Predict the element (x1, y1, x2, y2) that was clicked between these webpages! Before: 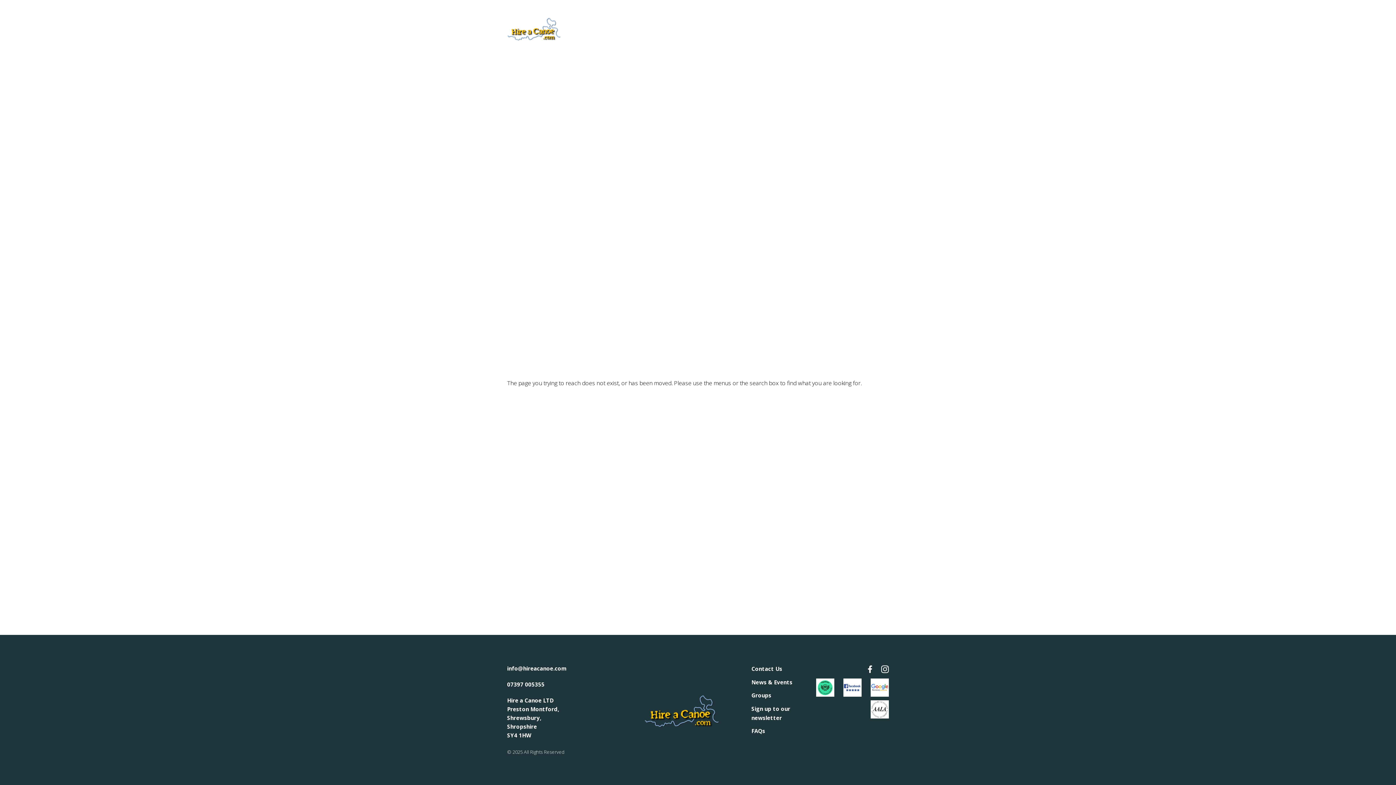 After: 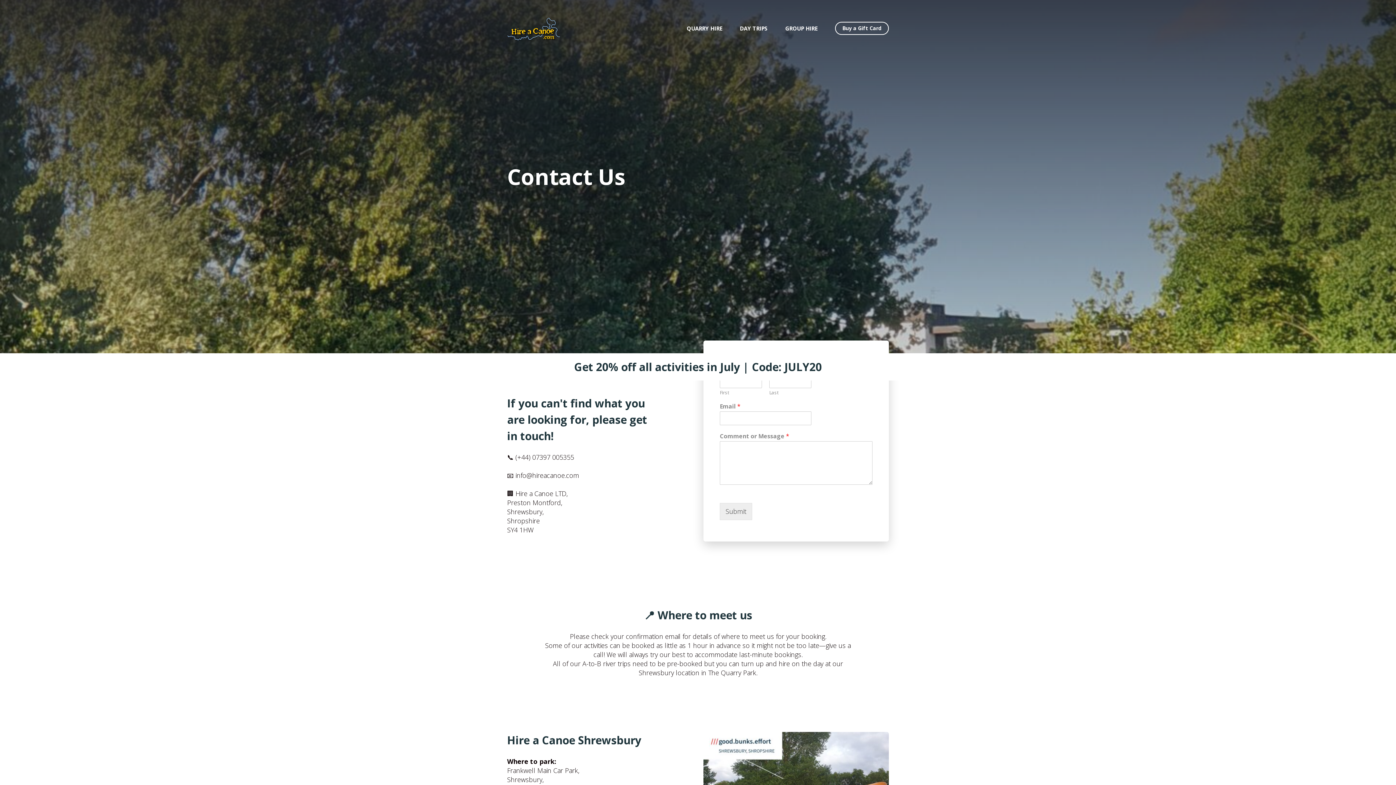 Action: bbox: (751, 665, 782, 672) label: Contact Us